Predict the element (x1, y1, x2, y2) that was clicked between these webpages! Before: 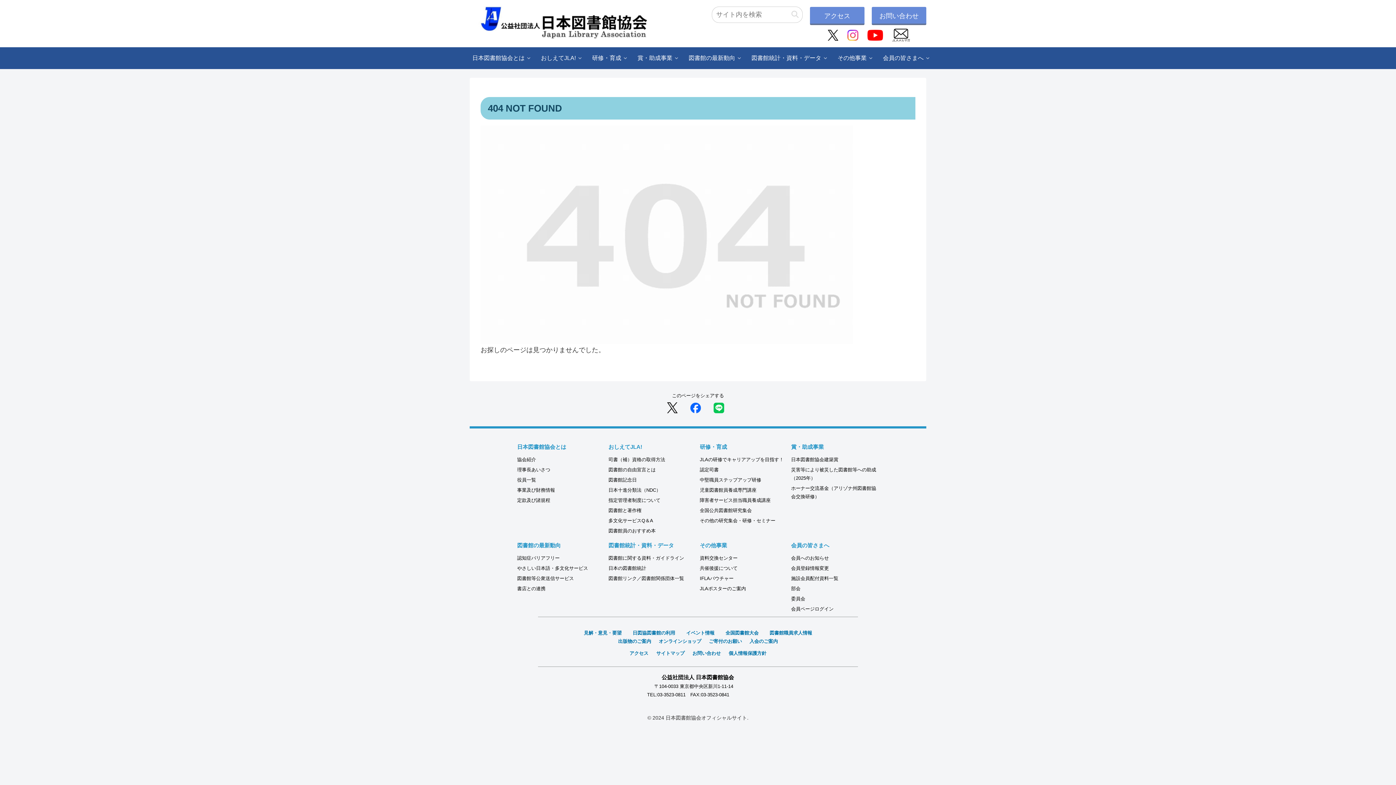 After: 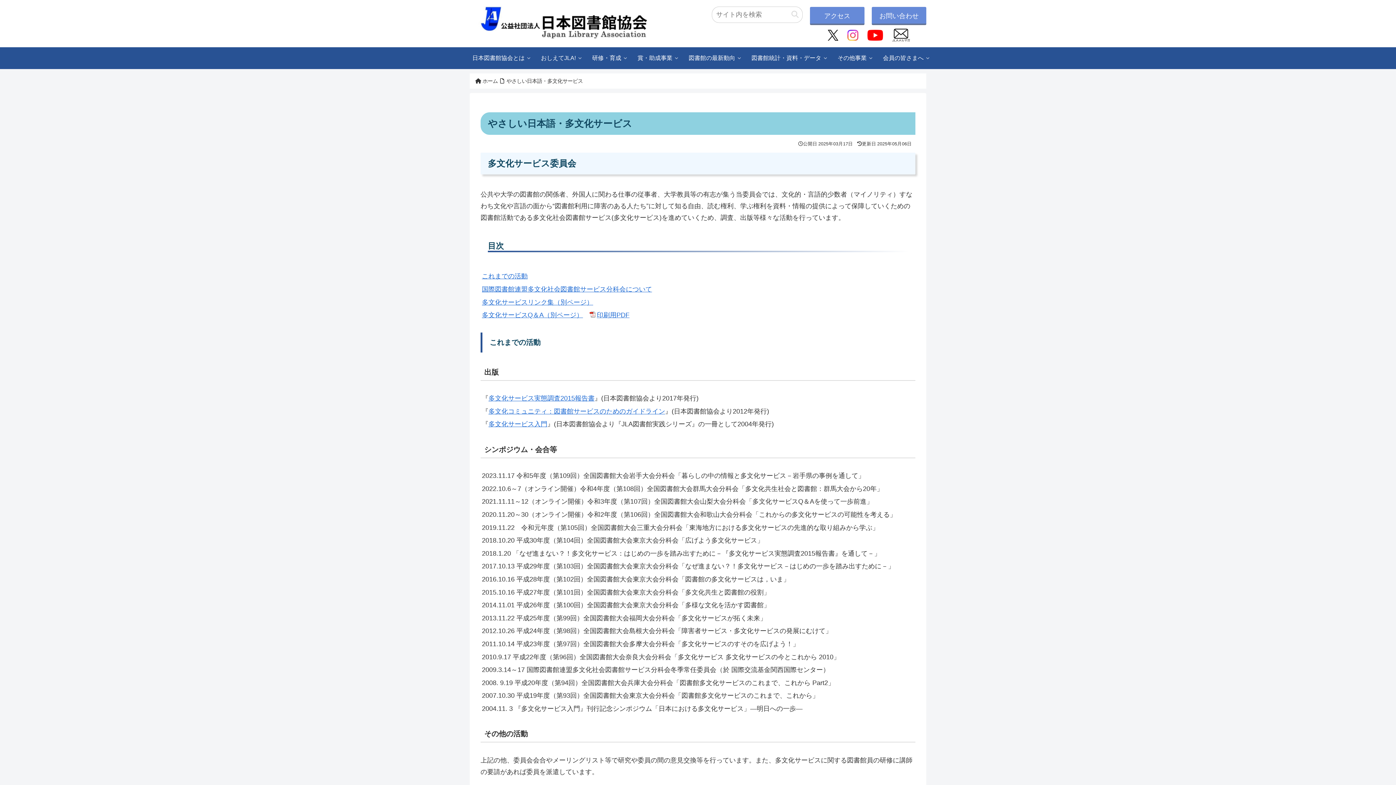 Action: label: やさしい日本語・多文化サービス bbox: (517, 565, 588, 571)